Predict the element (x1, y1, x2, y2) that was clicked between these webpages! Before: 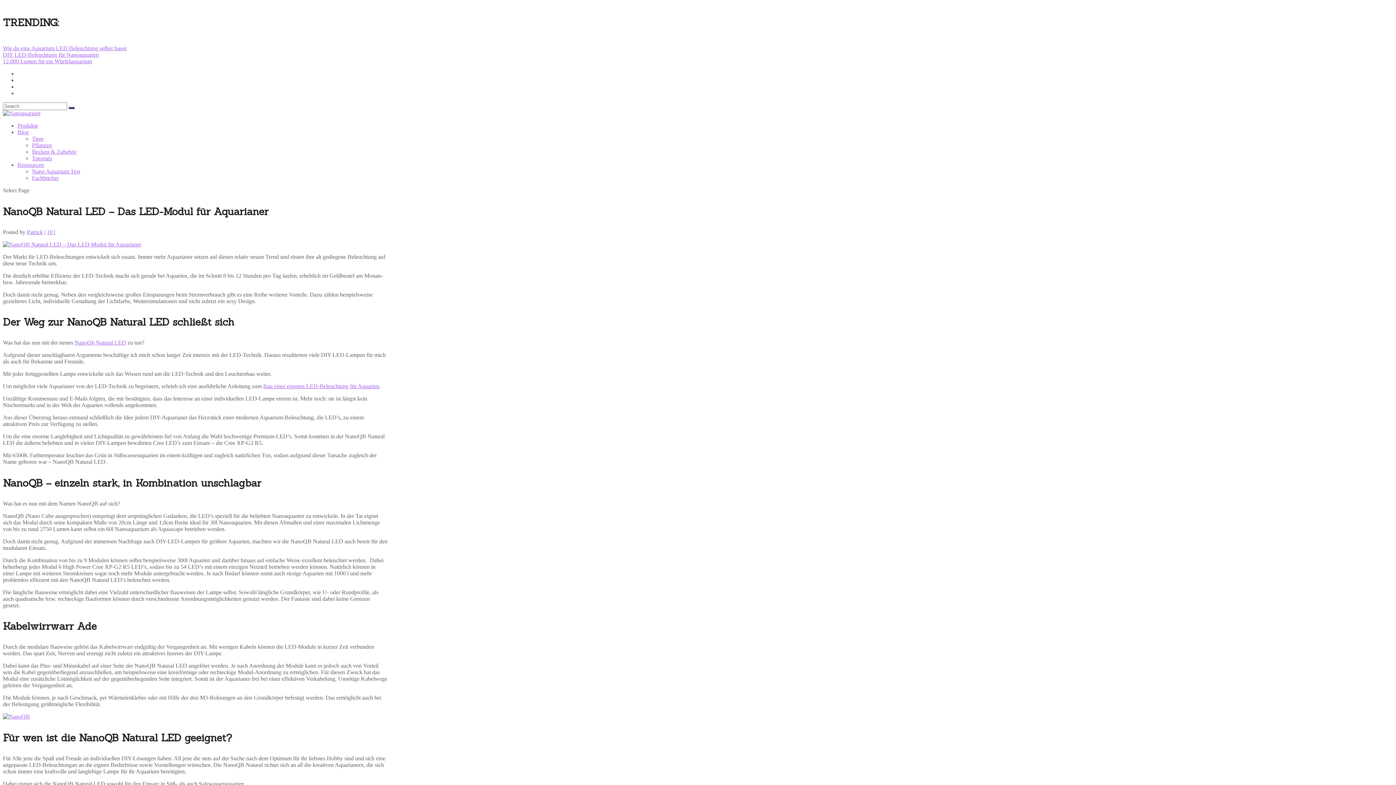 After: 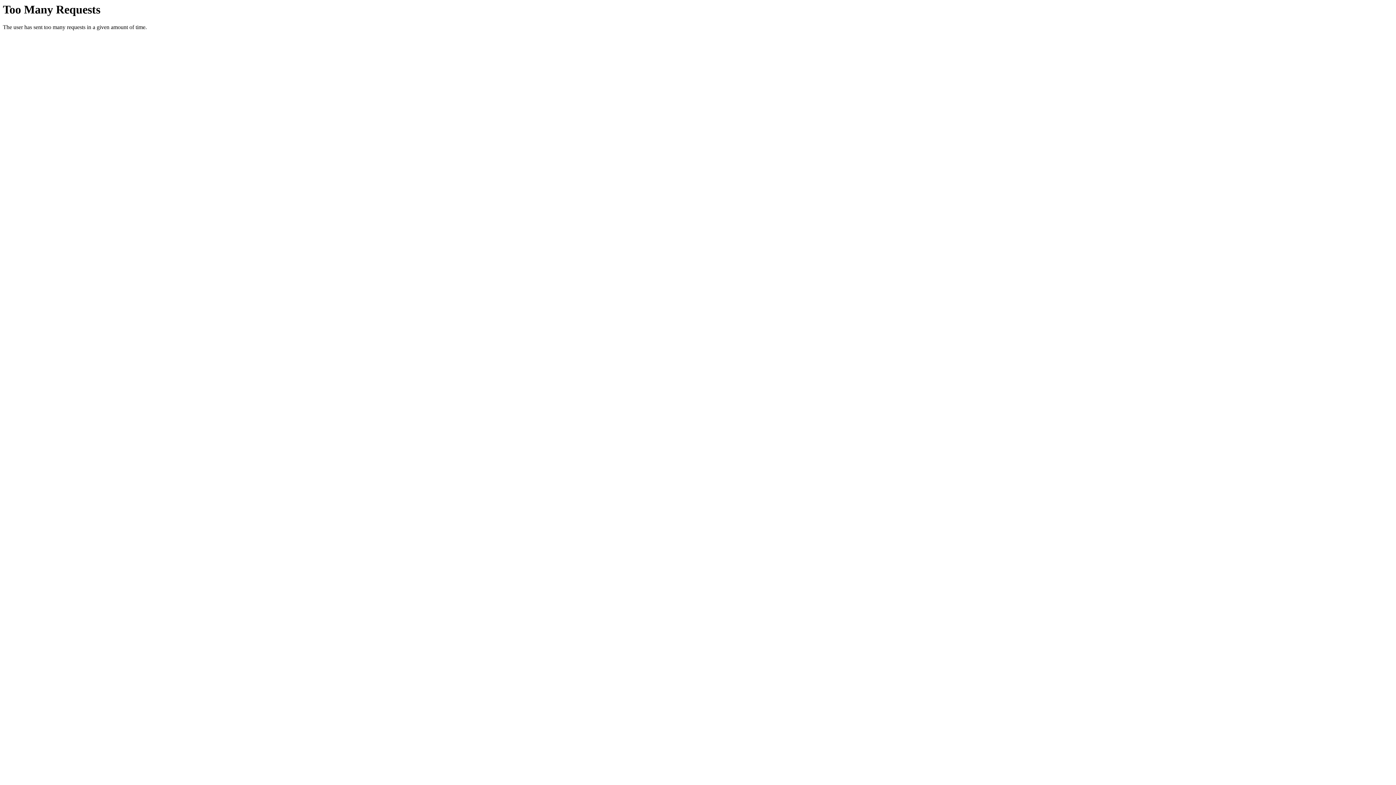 Action: bbox: (17, 129, 28, 135) label: Blog